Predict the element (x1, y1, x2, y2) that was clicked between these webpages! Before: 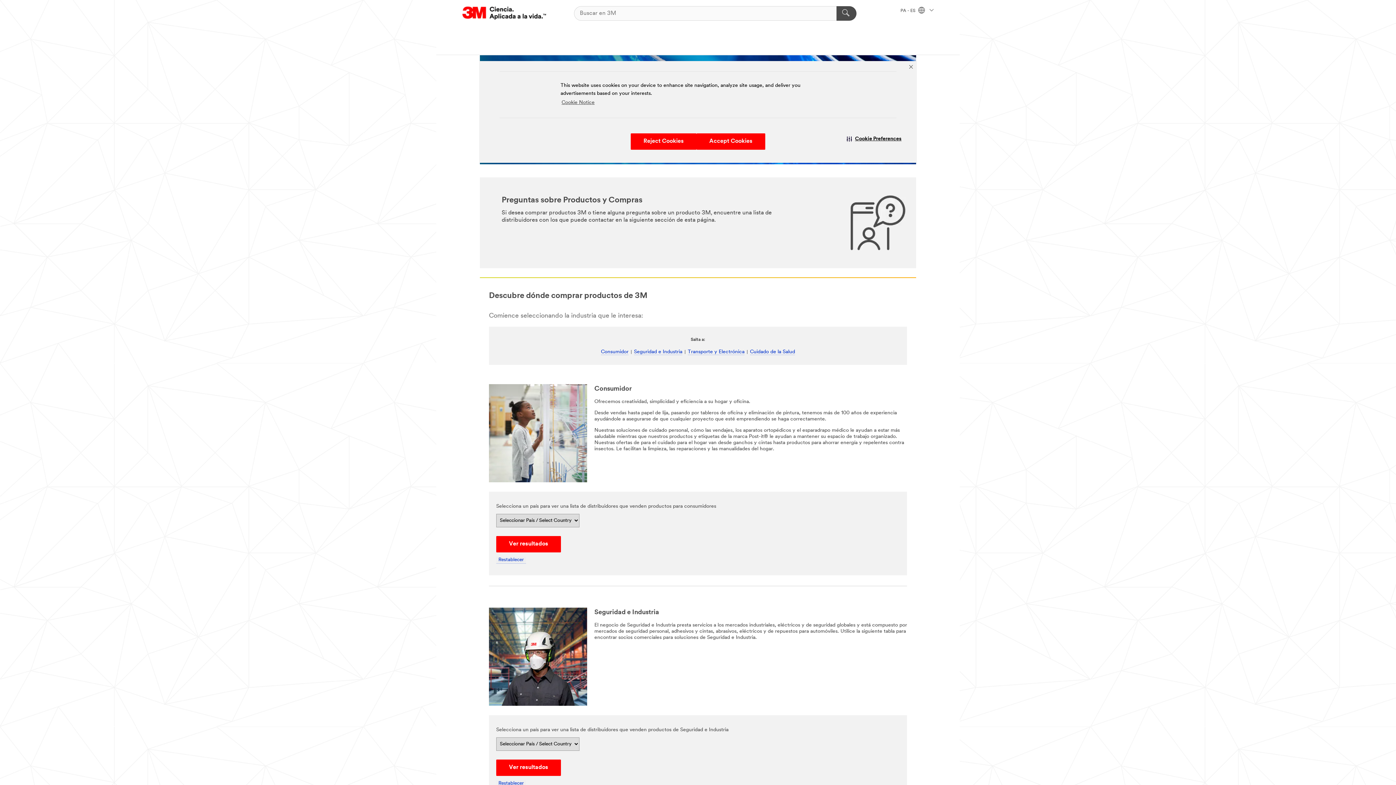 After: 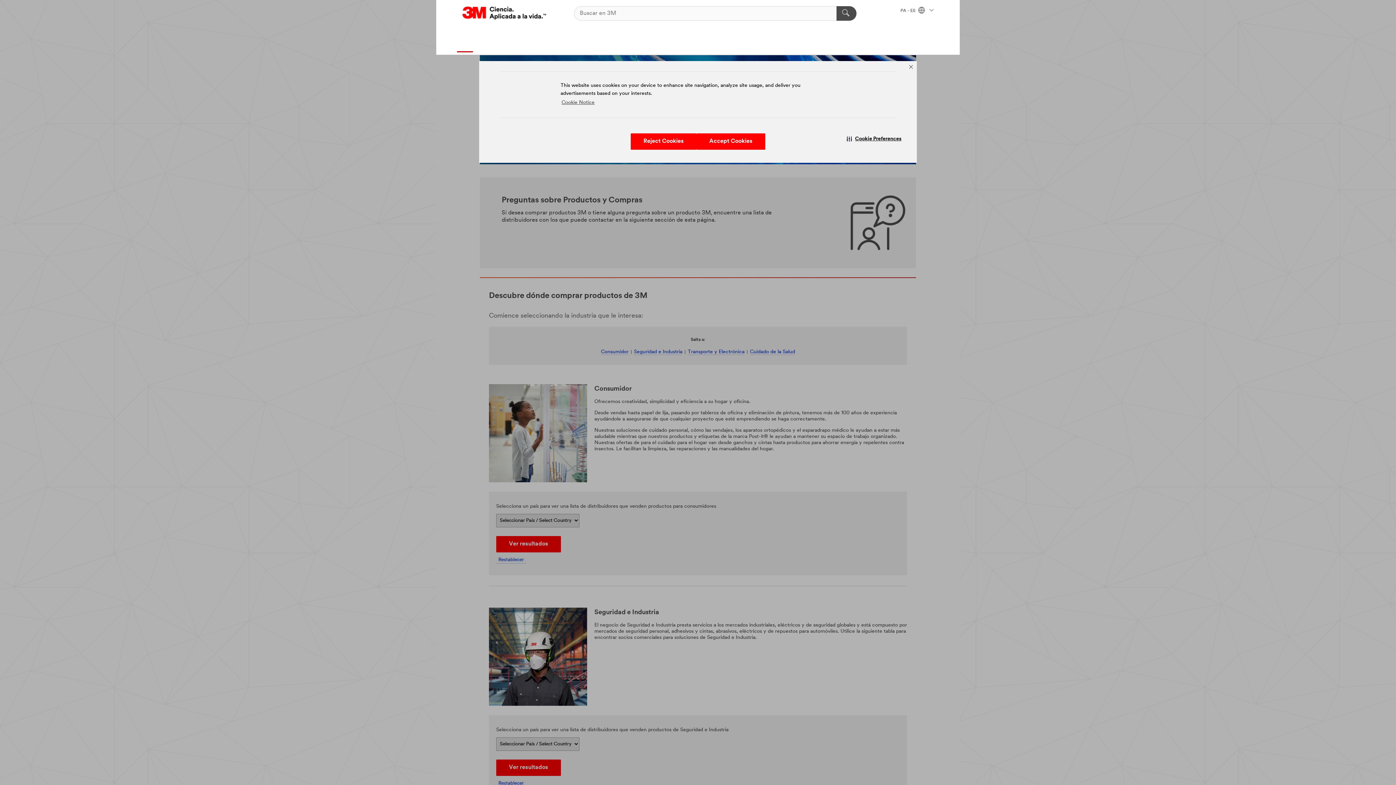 Action: bbox: (457, 34, 473, 52) label:  